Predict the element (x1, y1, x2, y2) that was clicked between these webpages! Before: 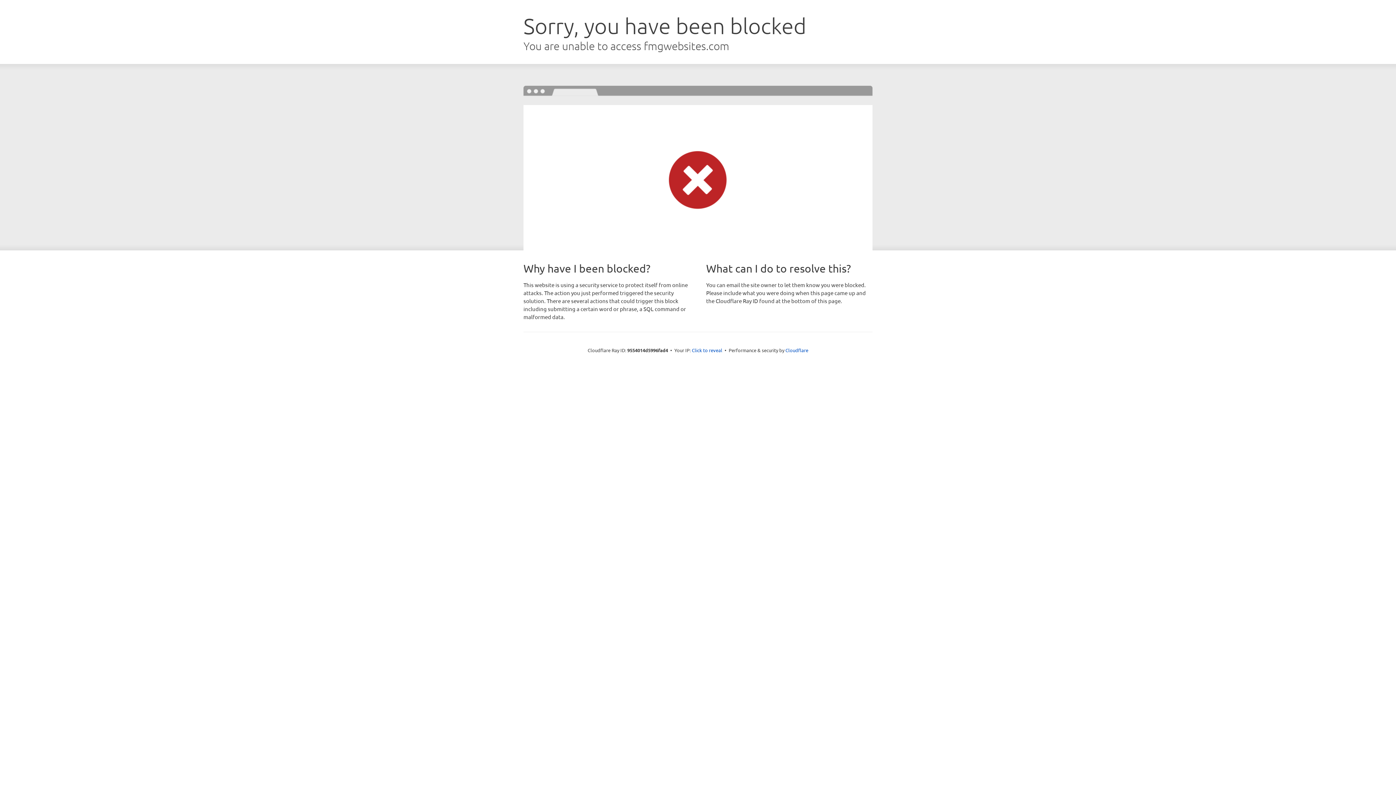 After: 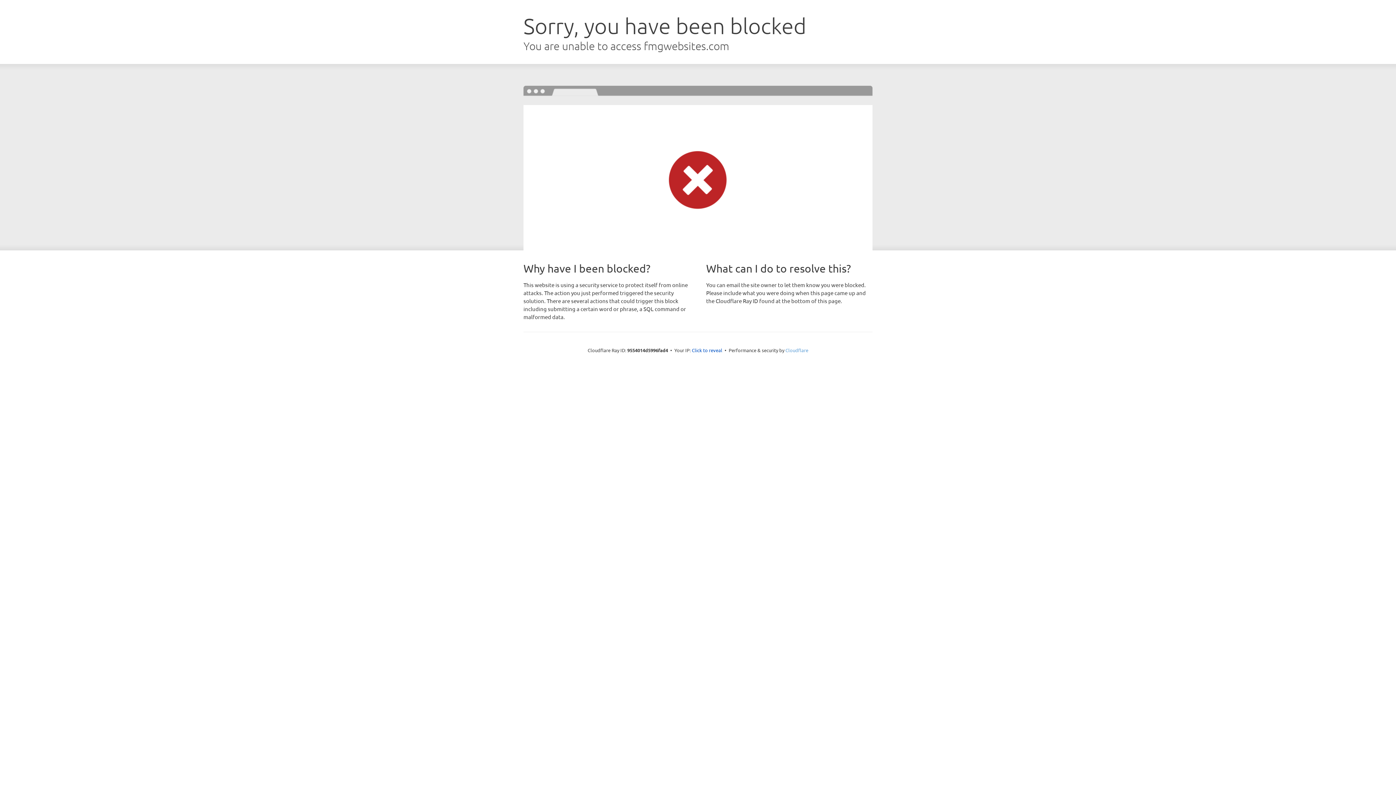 Action: label: Cloudflare bbox: (785, 347, 808, 353)